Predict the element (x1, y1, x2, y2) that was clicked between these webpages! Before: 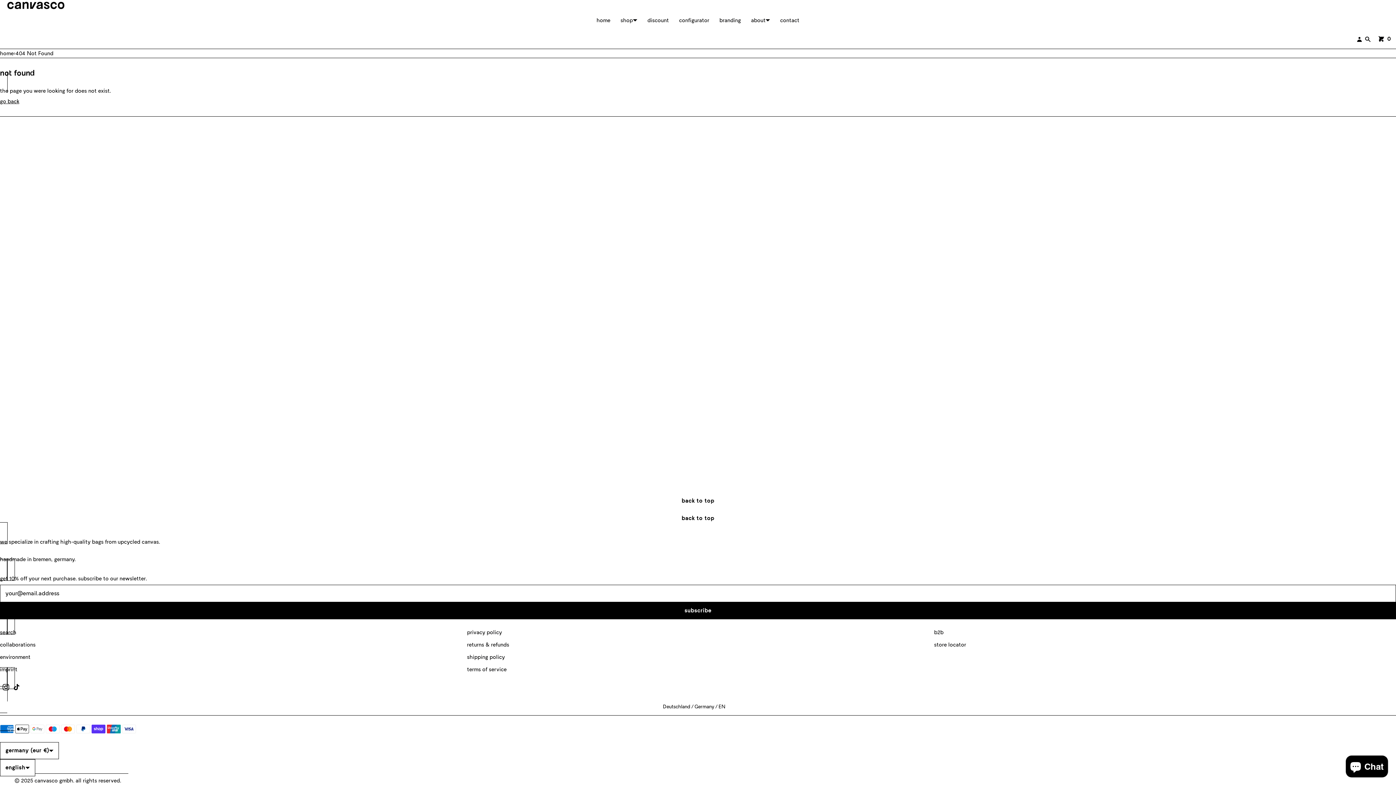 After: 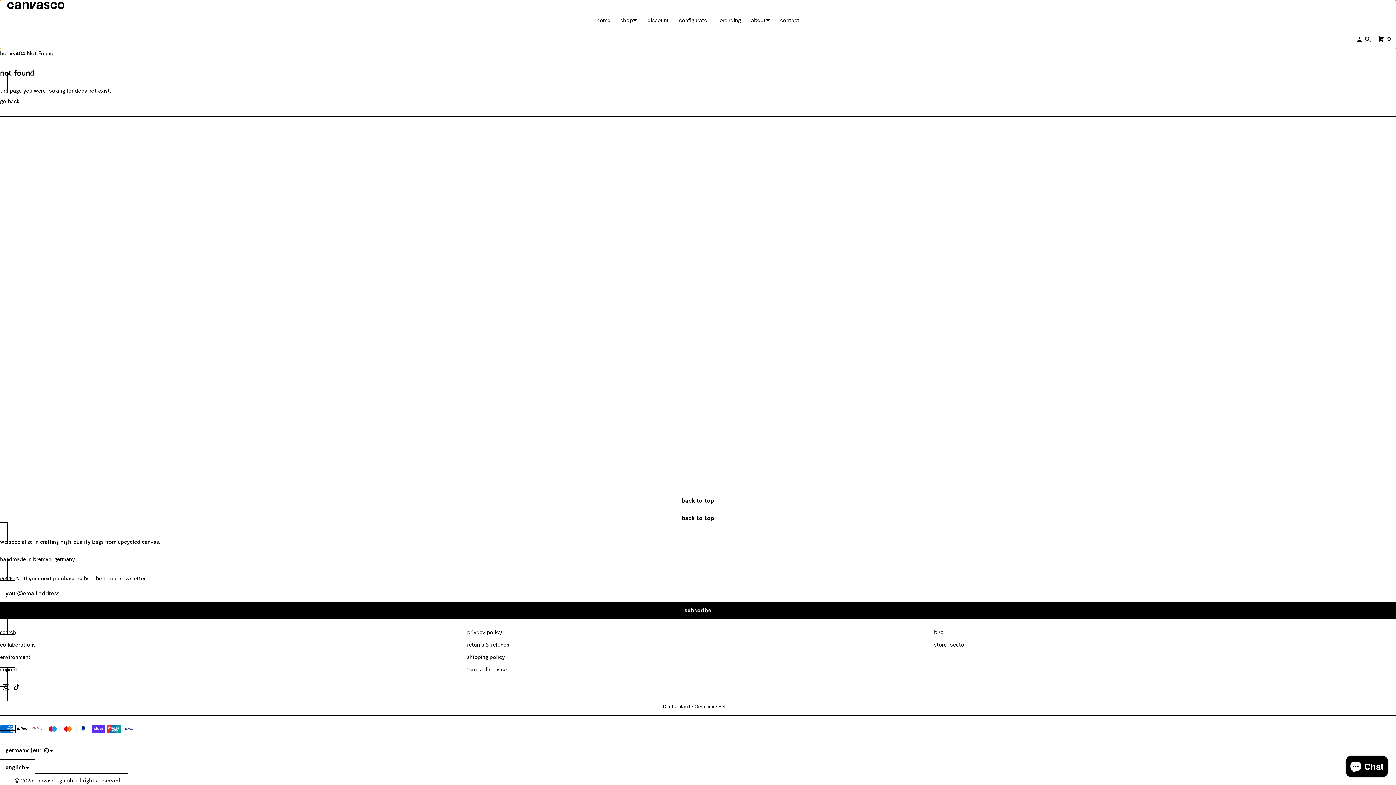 Action: label: back to top bbox: (2, 510, 1394, 526)